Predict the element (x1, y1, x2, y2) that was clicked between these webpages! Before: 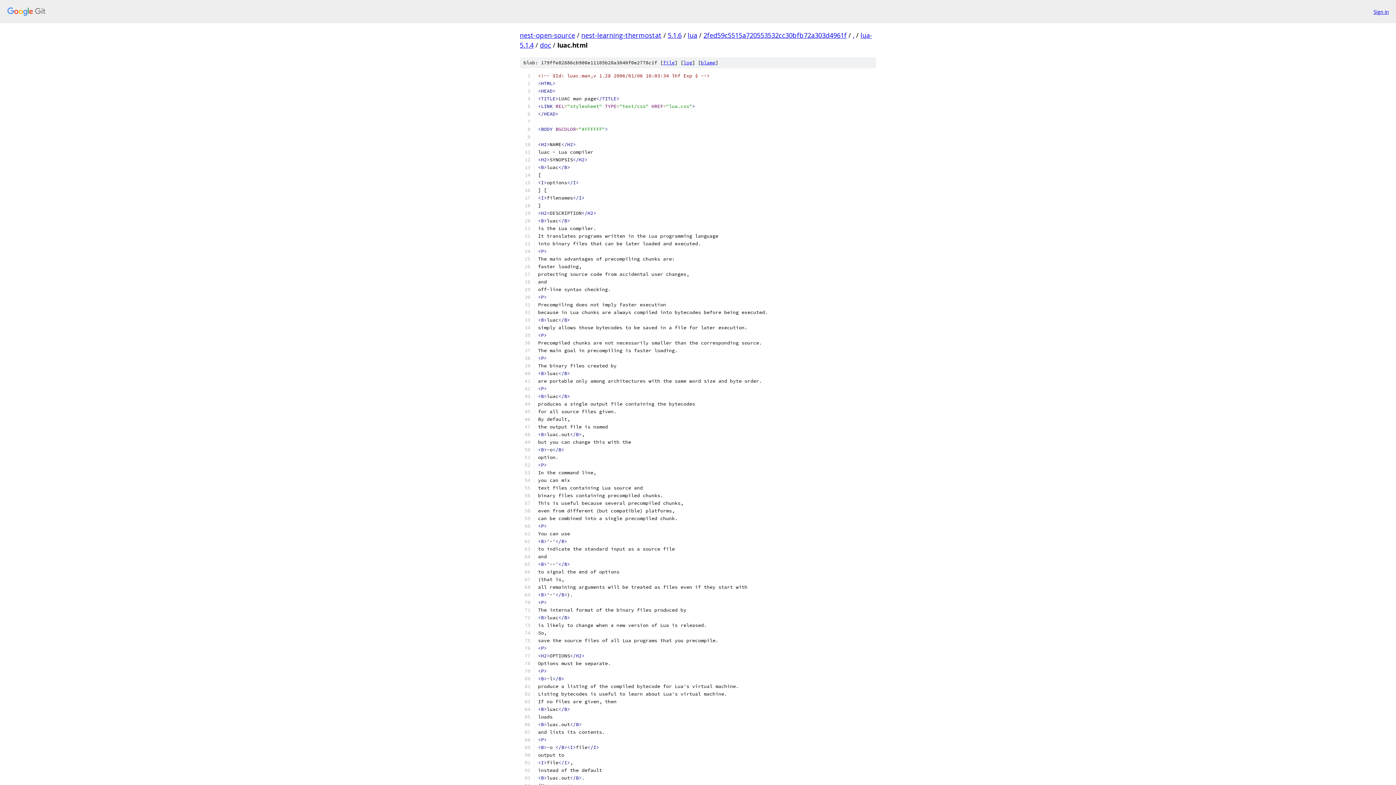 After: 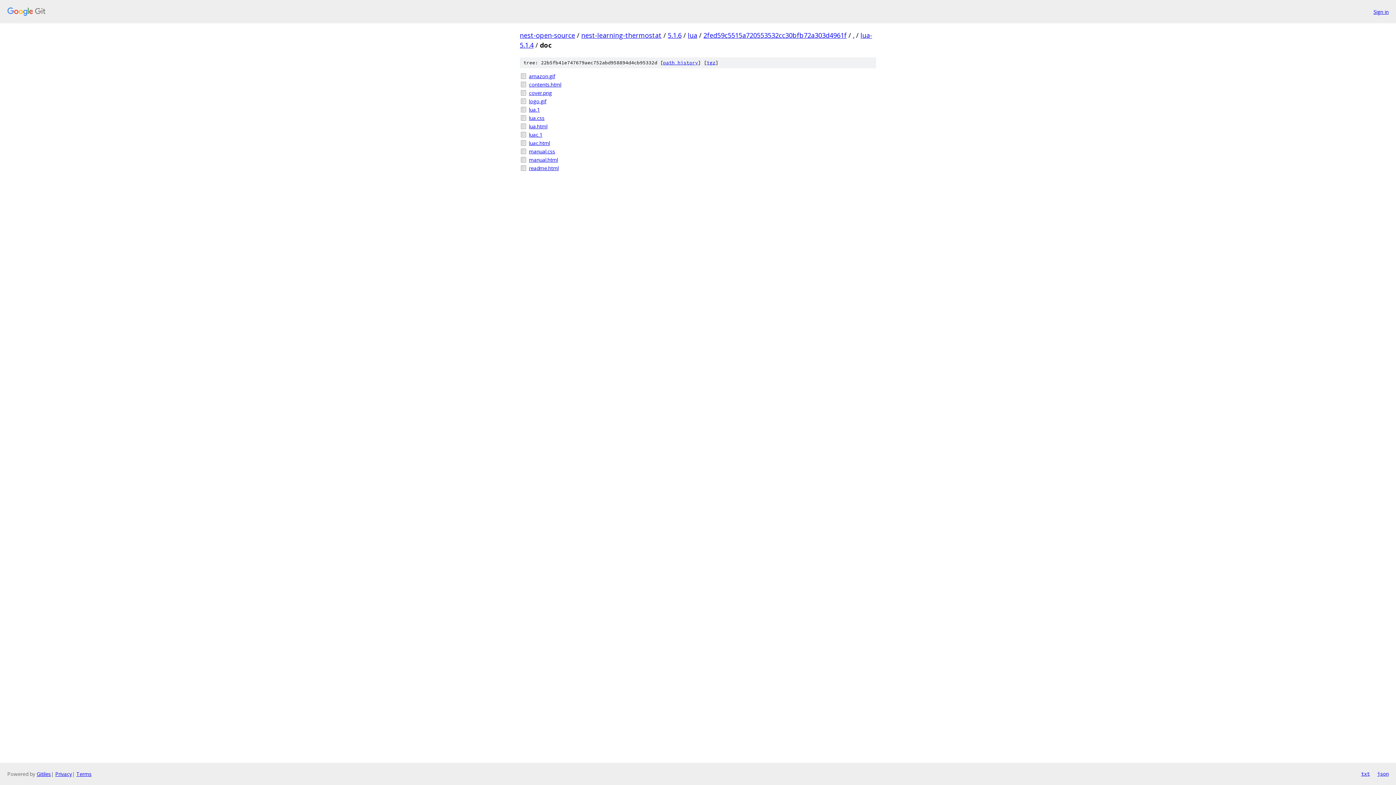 Action: label: doc bbox: (540, 40, 551, 49)